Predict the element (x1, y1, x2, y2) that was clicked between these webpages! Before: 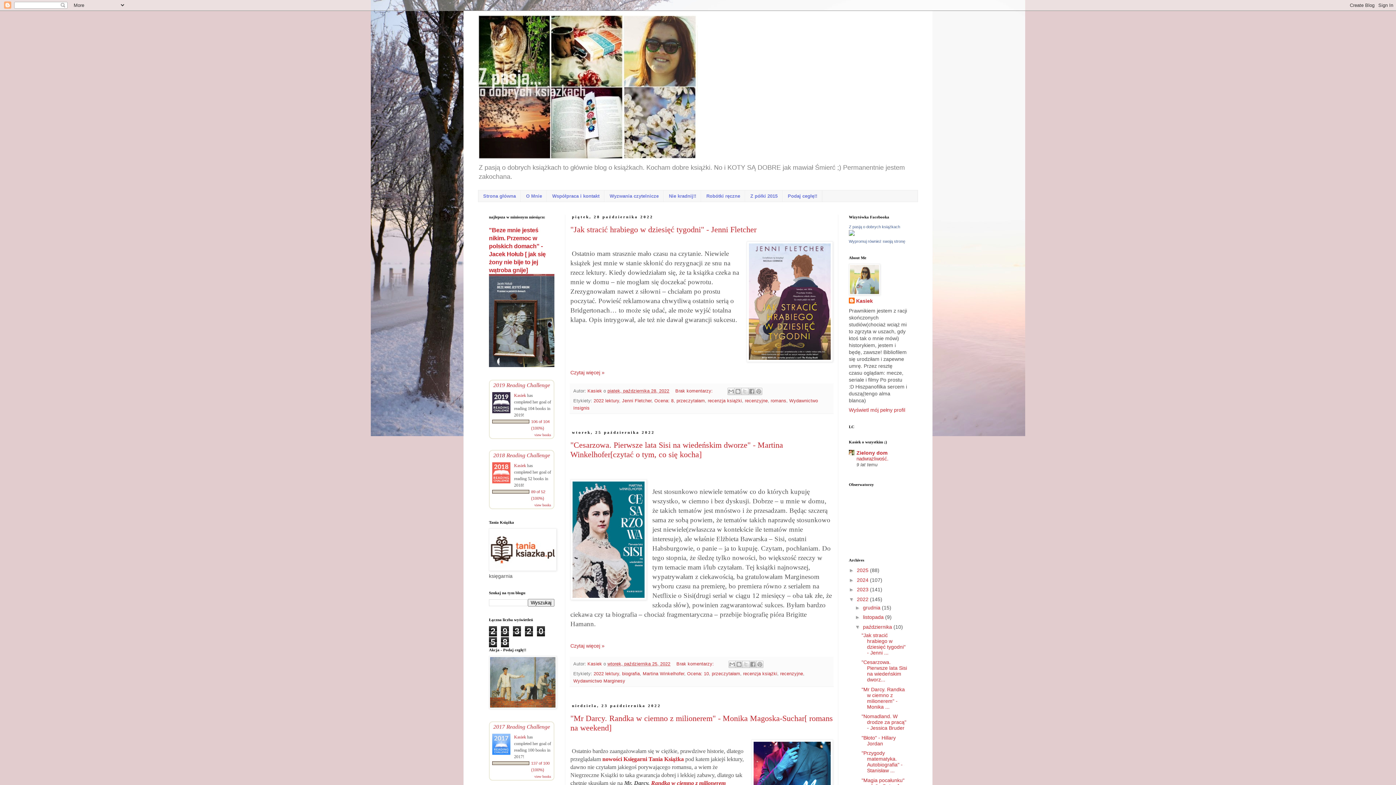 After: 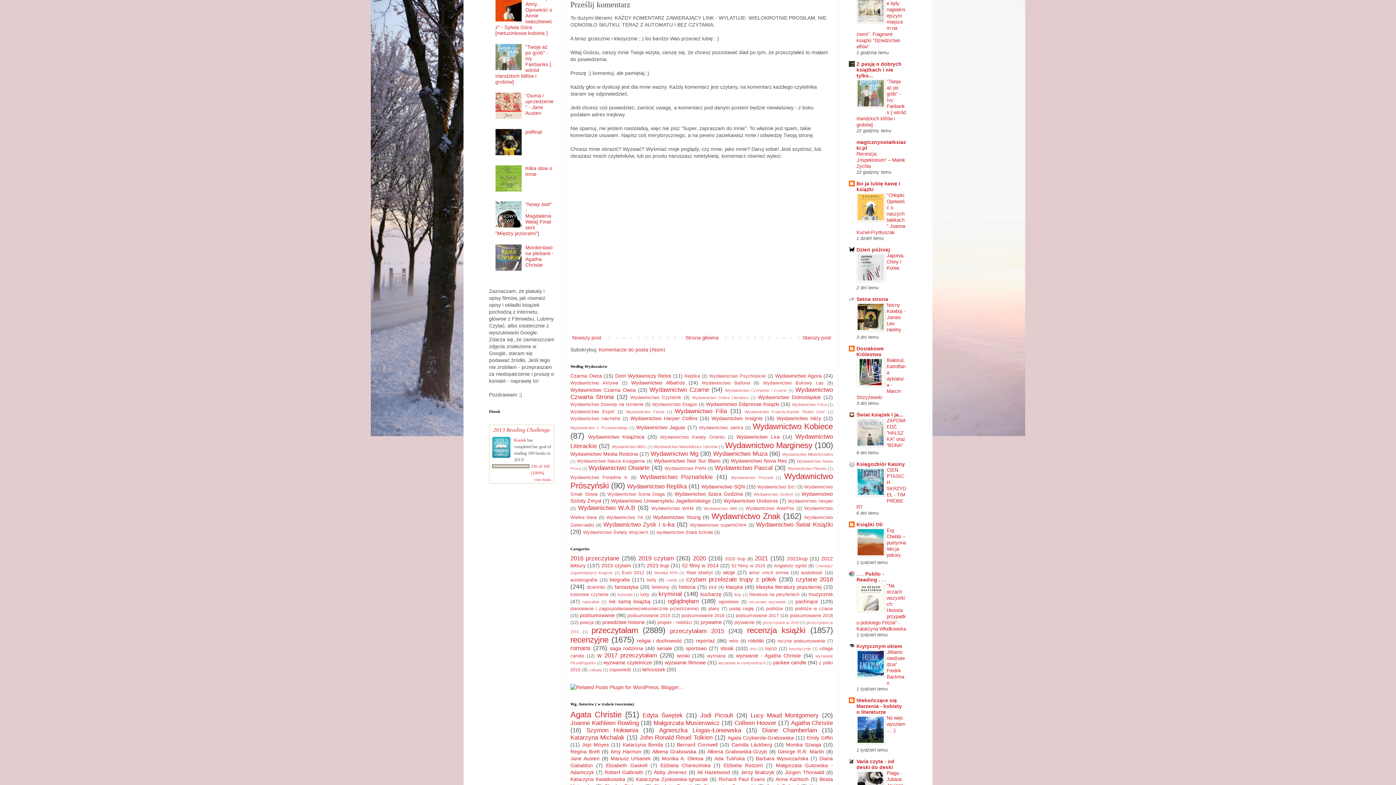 Action: bbox: (676, 661, 715, 667) label: Brak komentarzy: 